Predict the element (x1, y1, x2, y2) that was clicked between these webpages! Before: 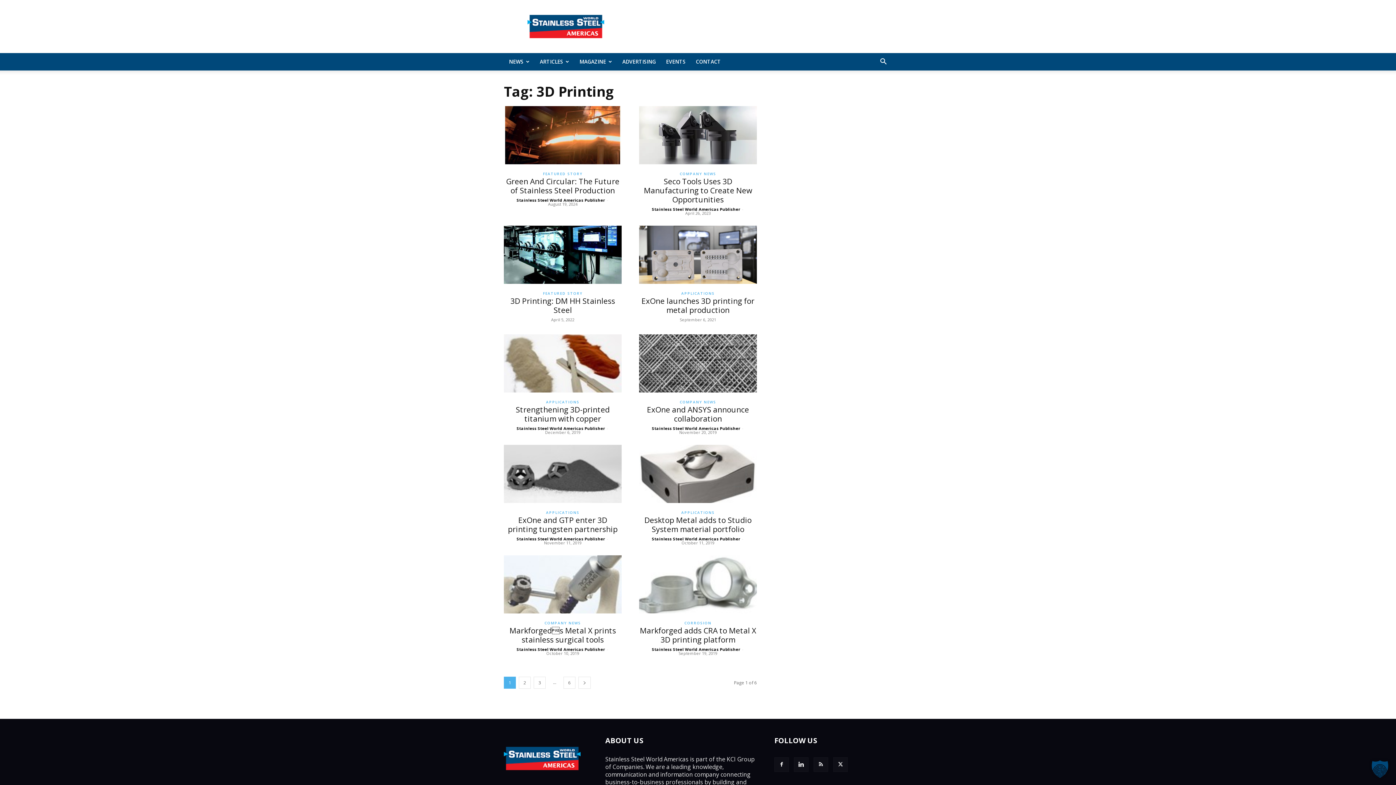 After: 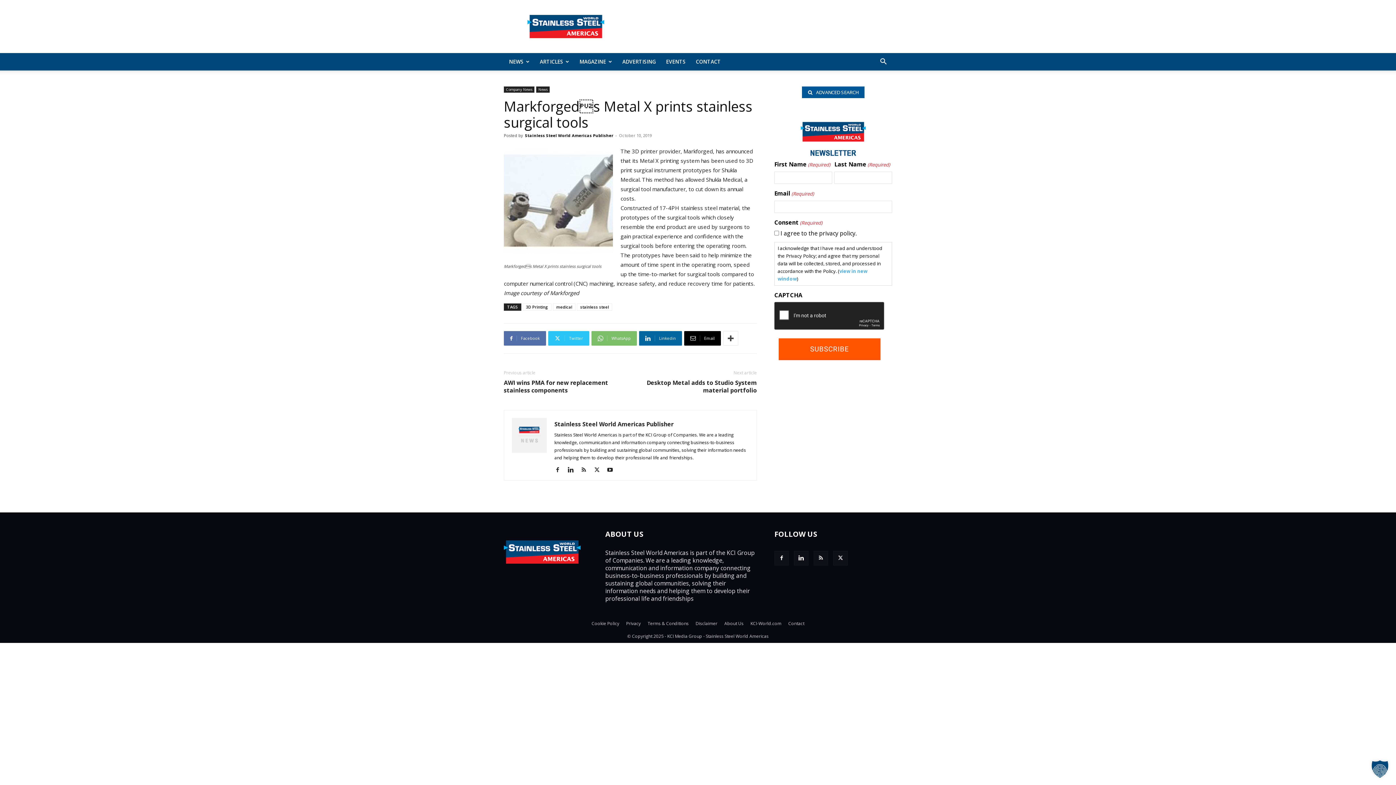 Action: bbox: (504, 607, 621, 615)